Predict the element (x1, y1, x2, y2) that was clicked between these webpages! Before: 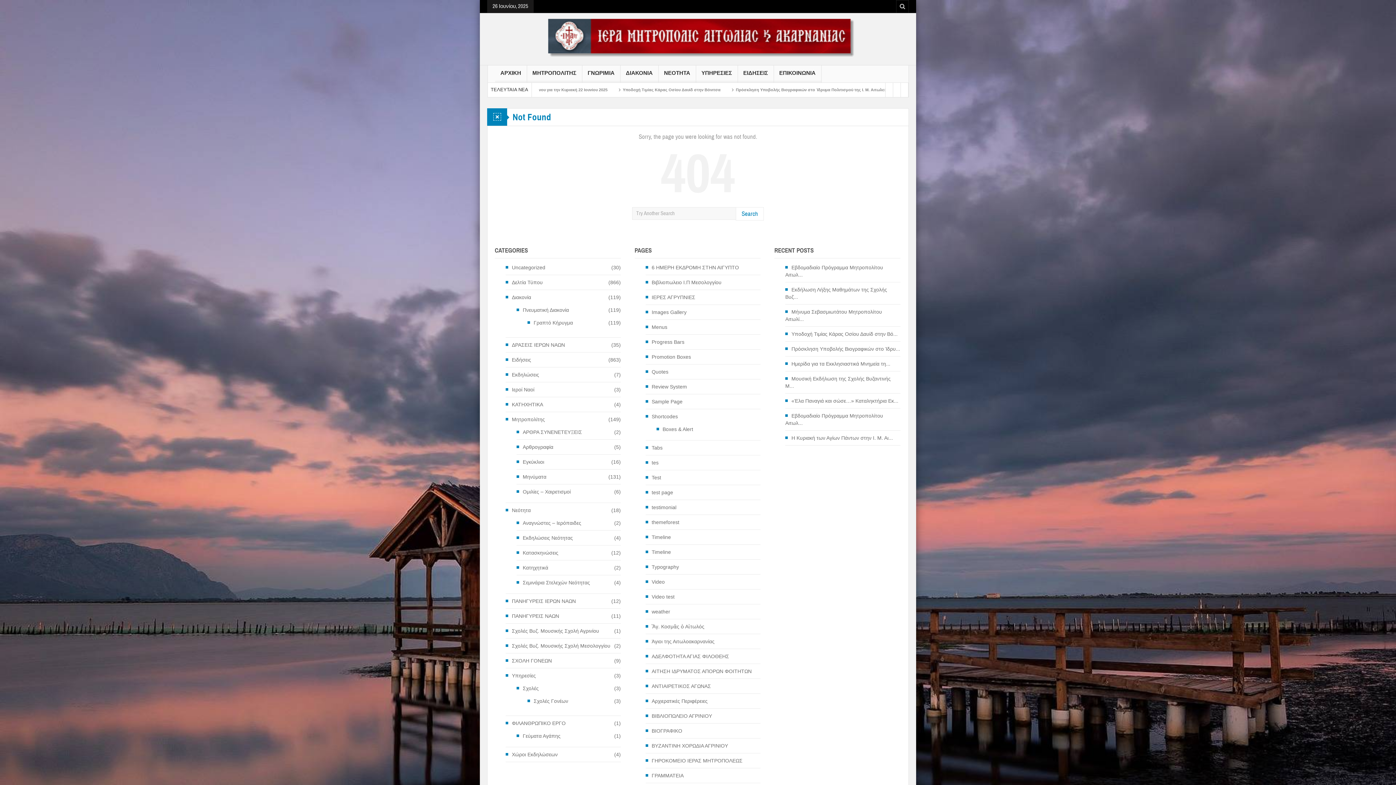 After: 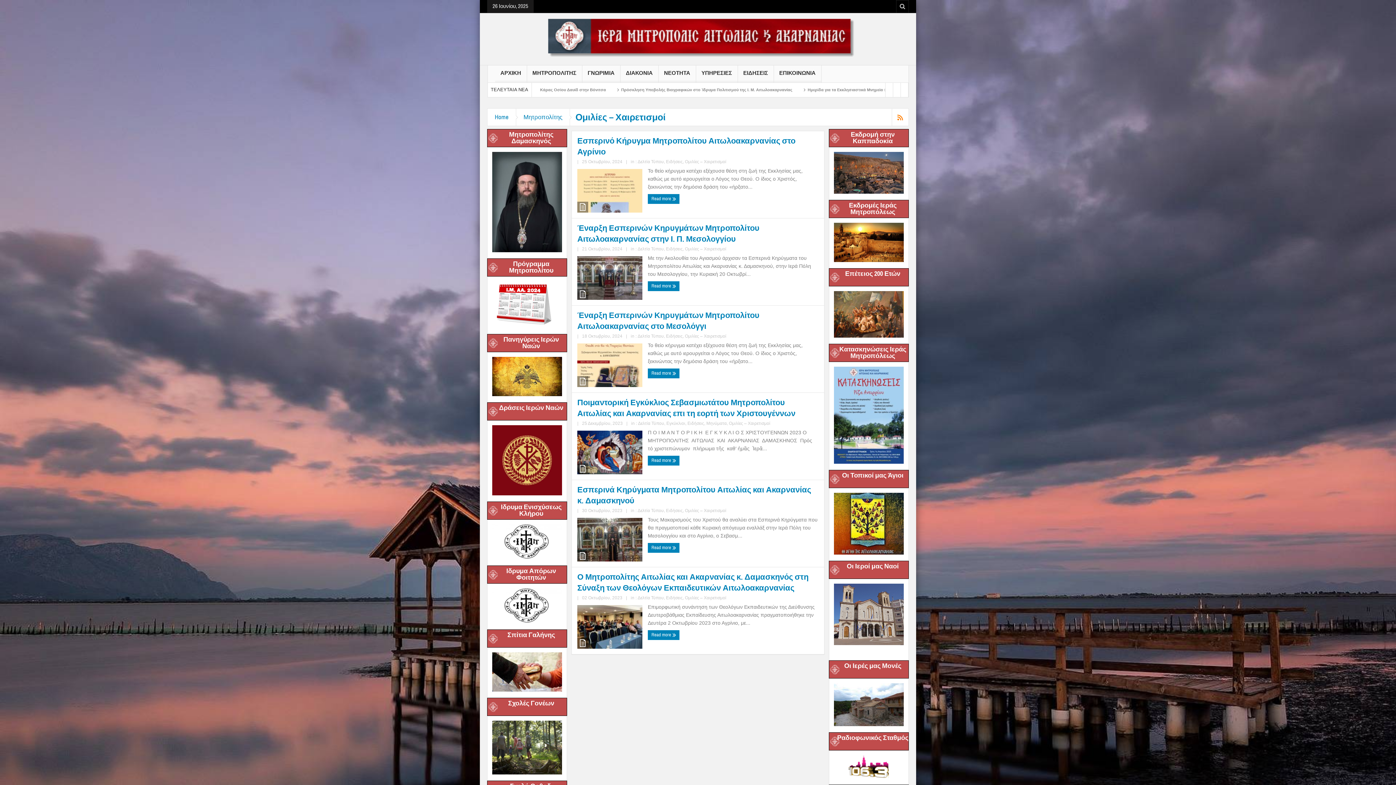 Action: bbox: (516, 488, 570, 495) label: Ομιλίες – Χαιρετισμοί